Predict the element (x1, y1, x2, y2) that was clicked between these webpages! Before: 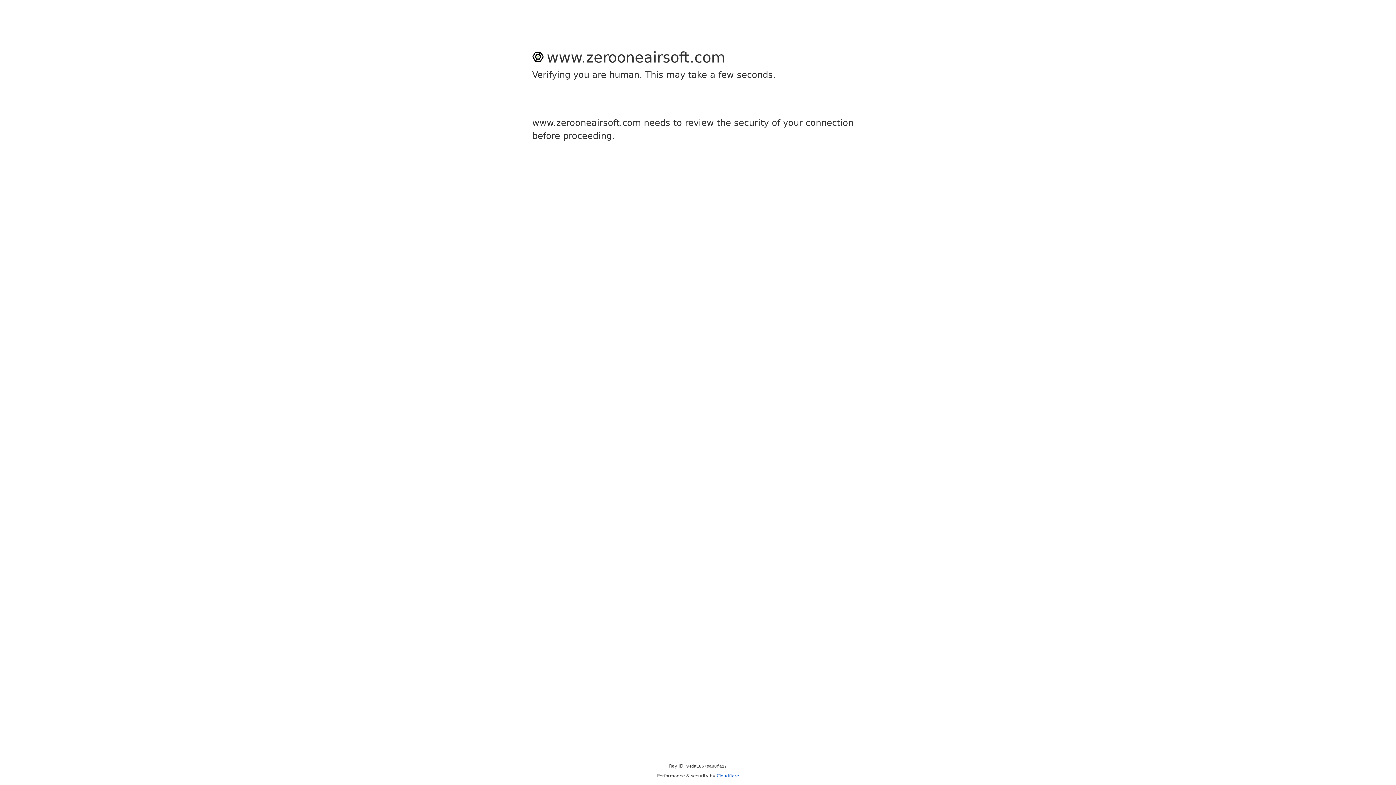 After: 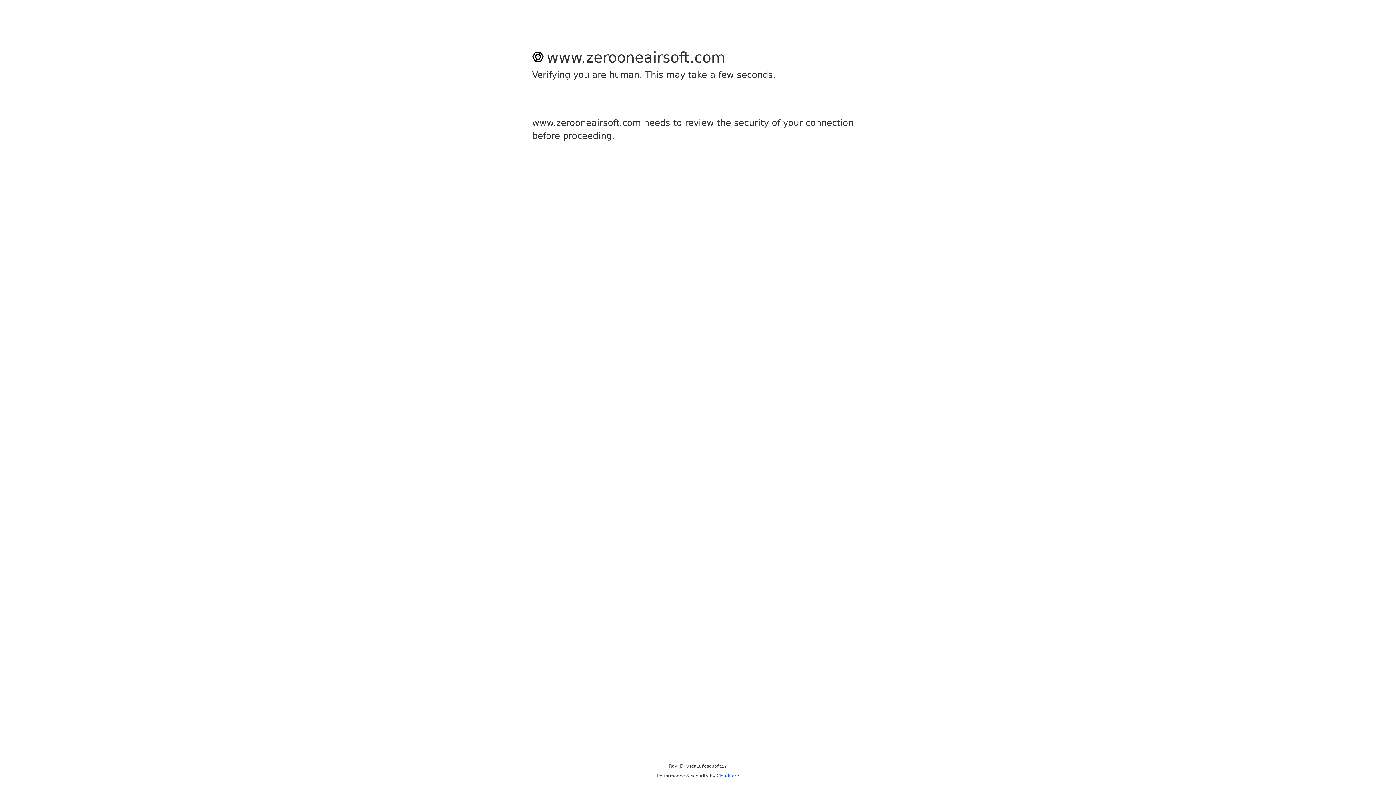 Action: label: Cloudflare bbox: (716, 773, 739, 778)